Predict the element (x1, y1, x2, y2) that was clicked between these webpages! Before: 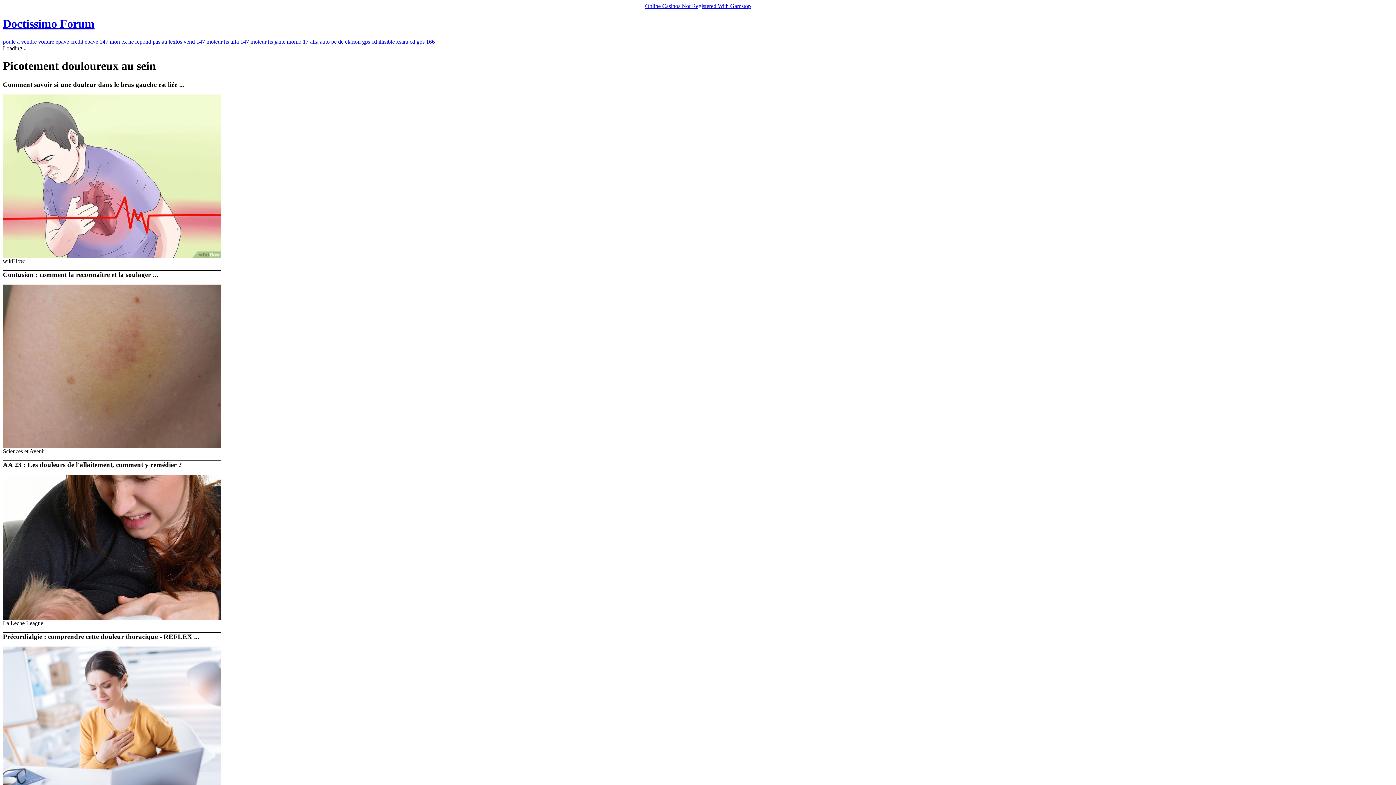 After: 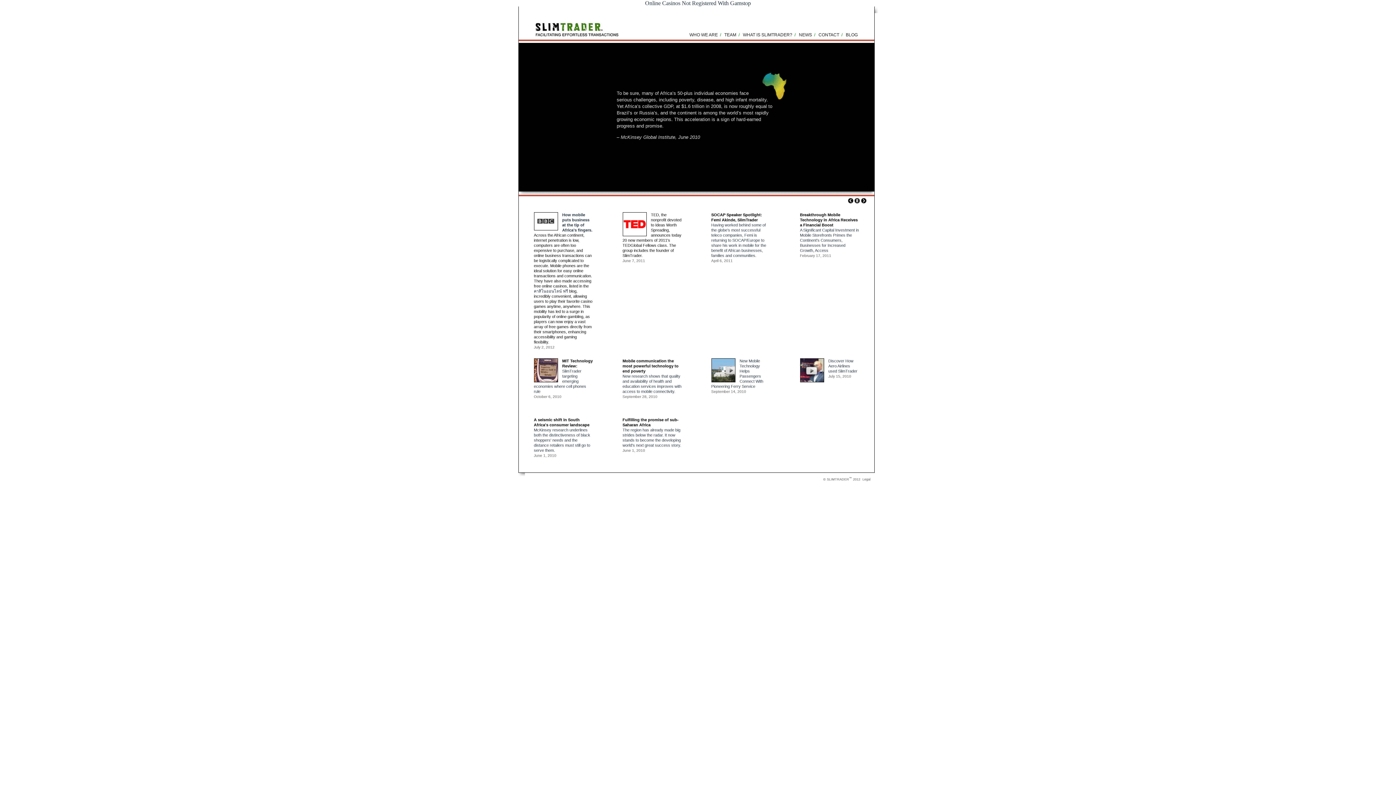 Action: bbox: (362, 38, 409, 44) label: gps cd illisible xsara 